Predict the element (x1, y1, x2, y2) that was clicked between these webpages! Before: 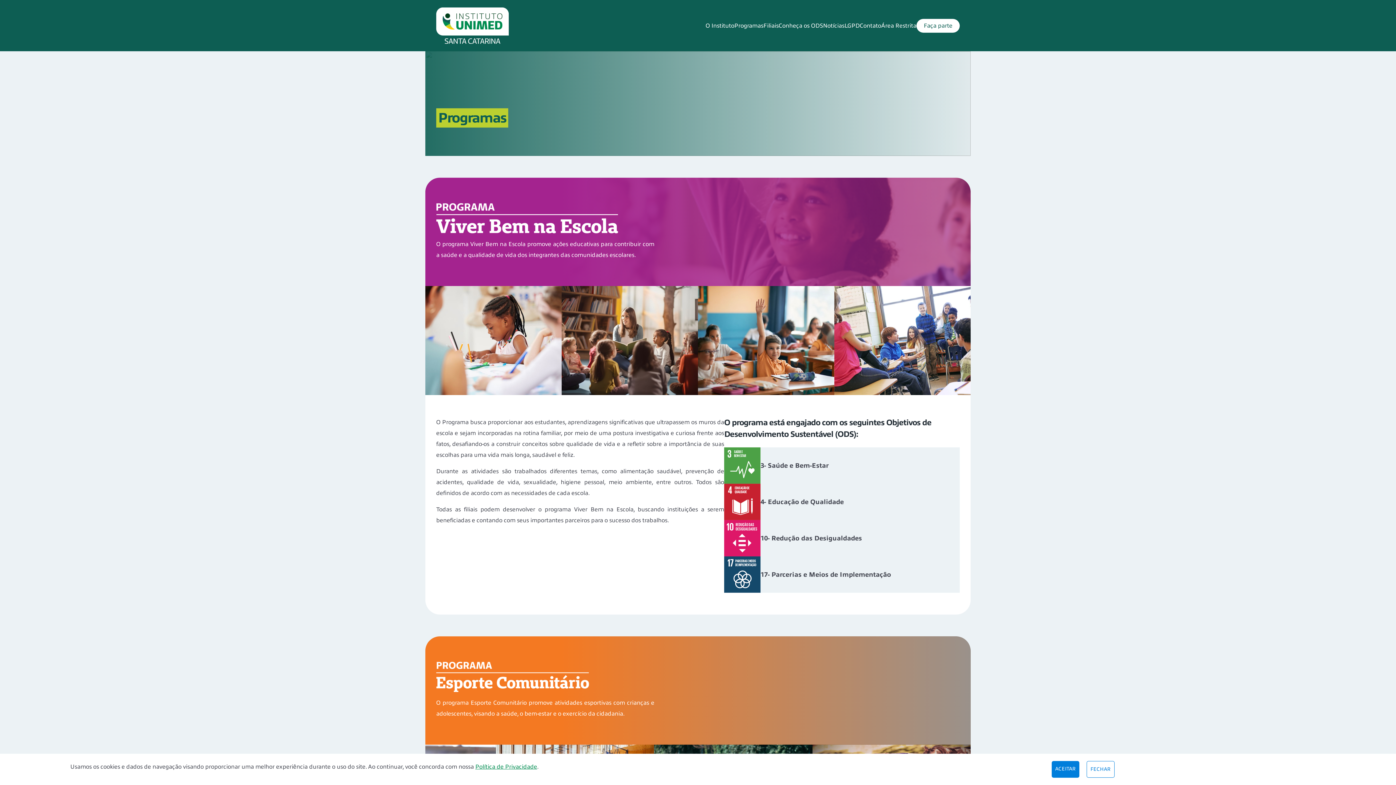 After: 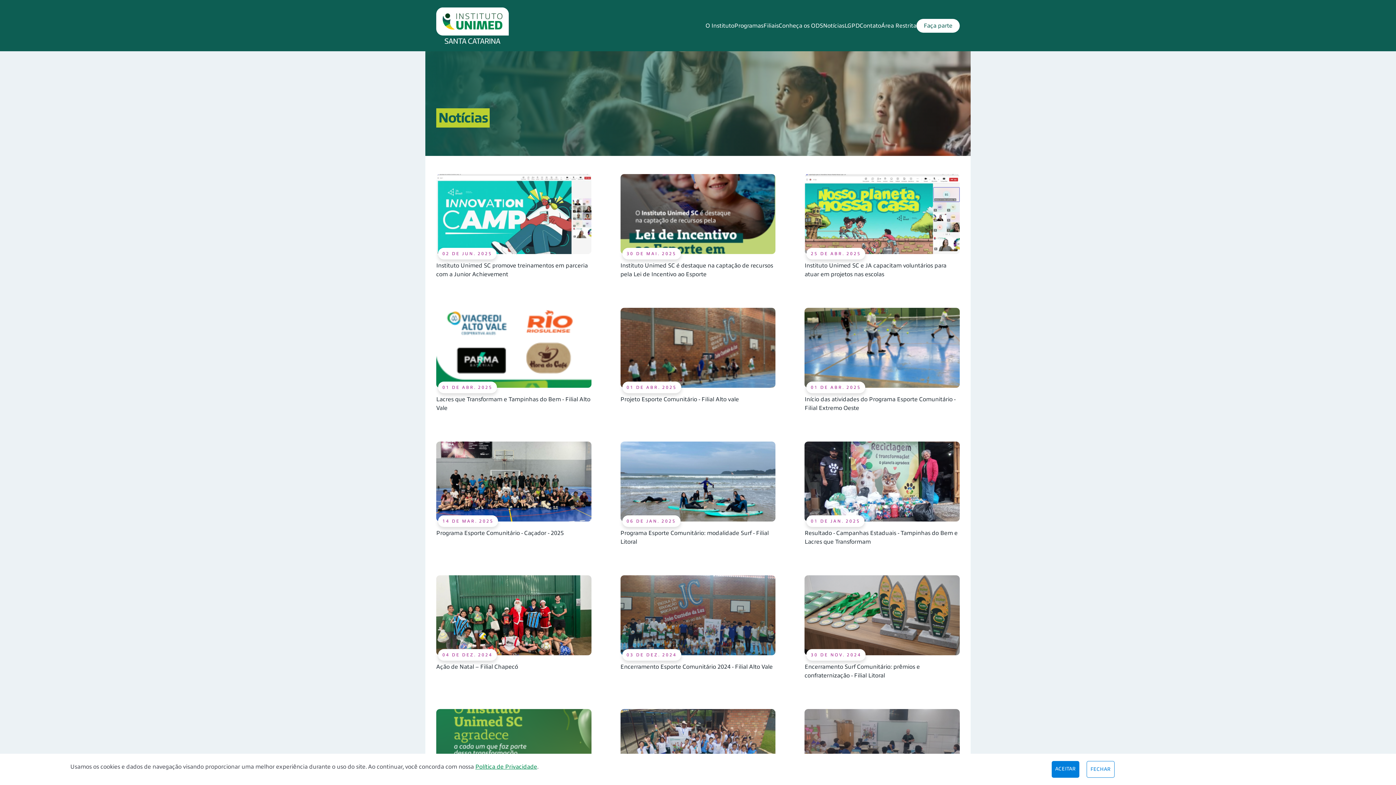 Action: label: Notícias bbox: (823, 22, 844, 28)